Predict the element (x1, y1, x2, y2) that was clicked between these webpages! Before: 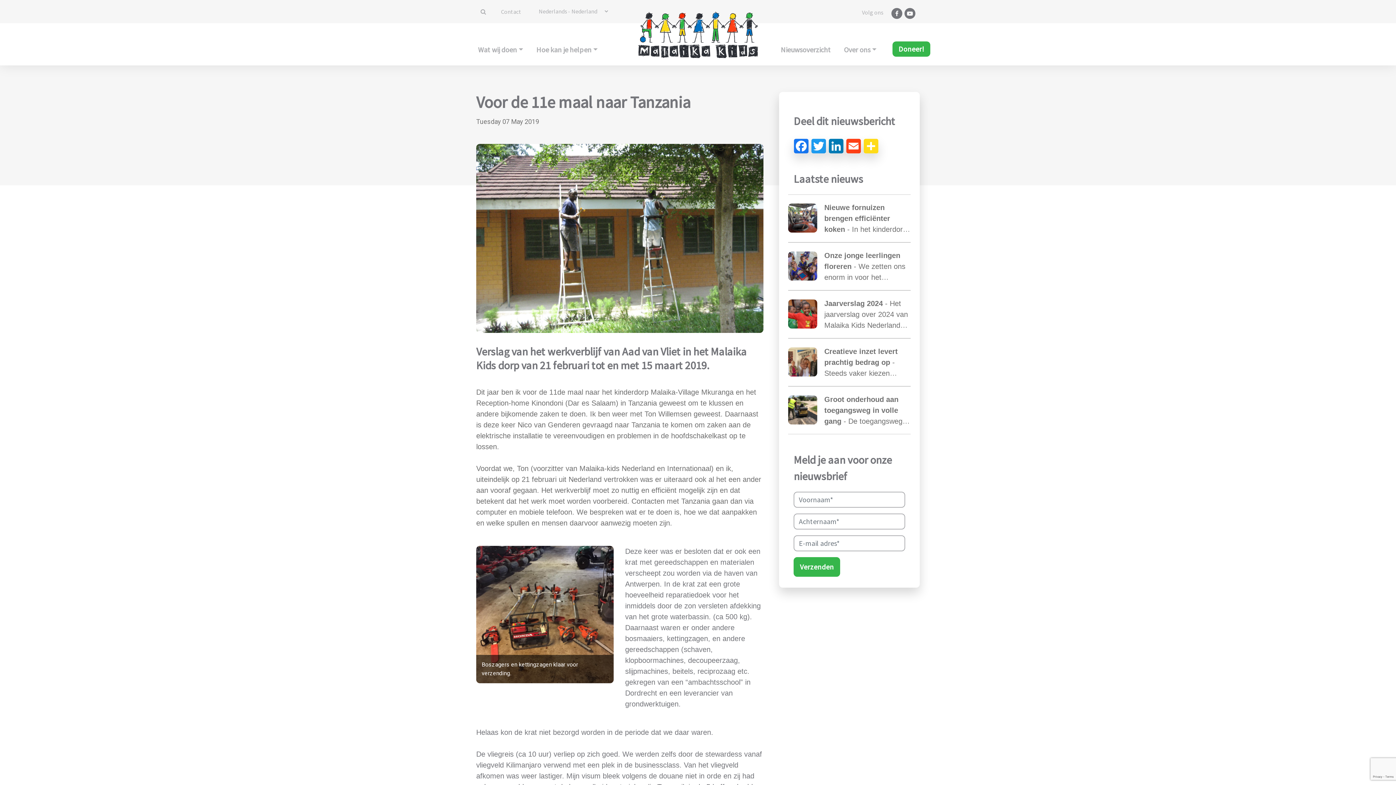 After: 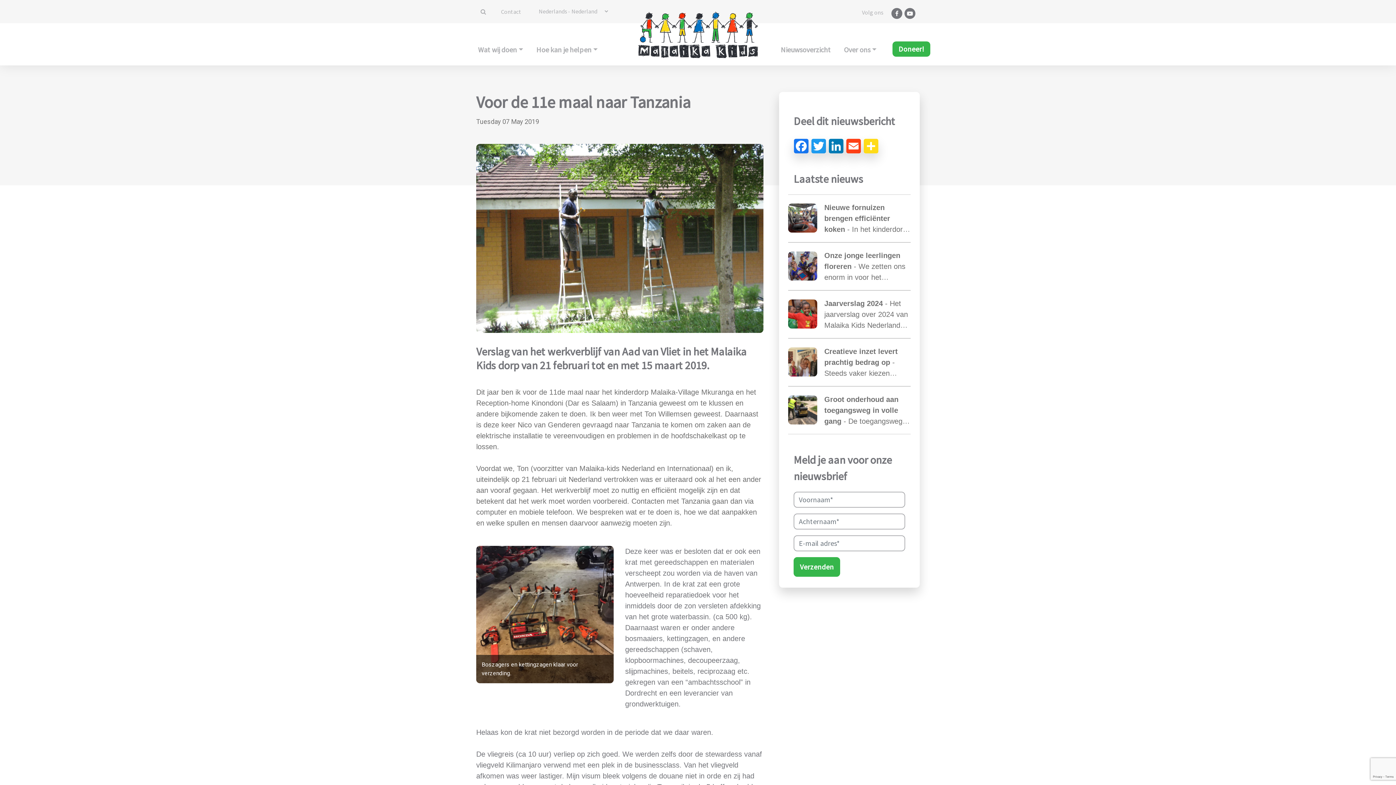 Action: bbox: (829, 137, 843, 151)